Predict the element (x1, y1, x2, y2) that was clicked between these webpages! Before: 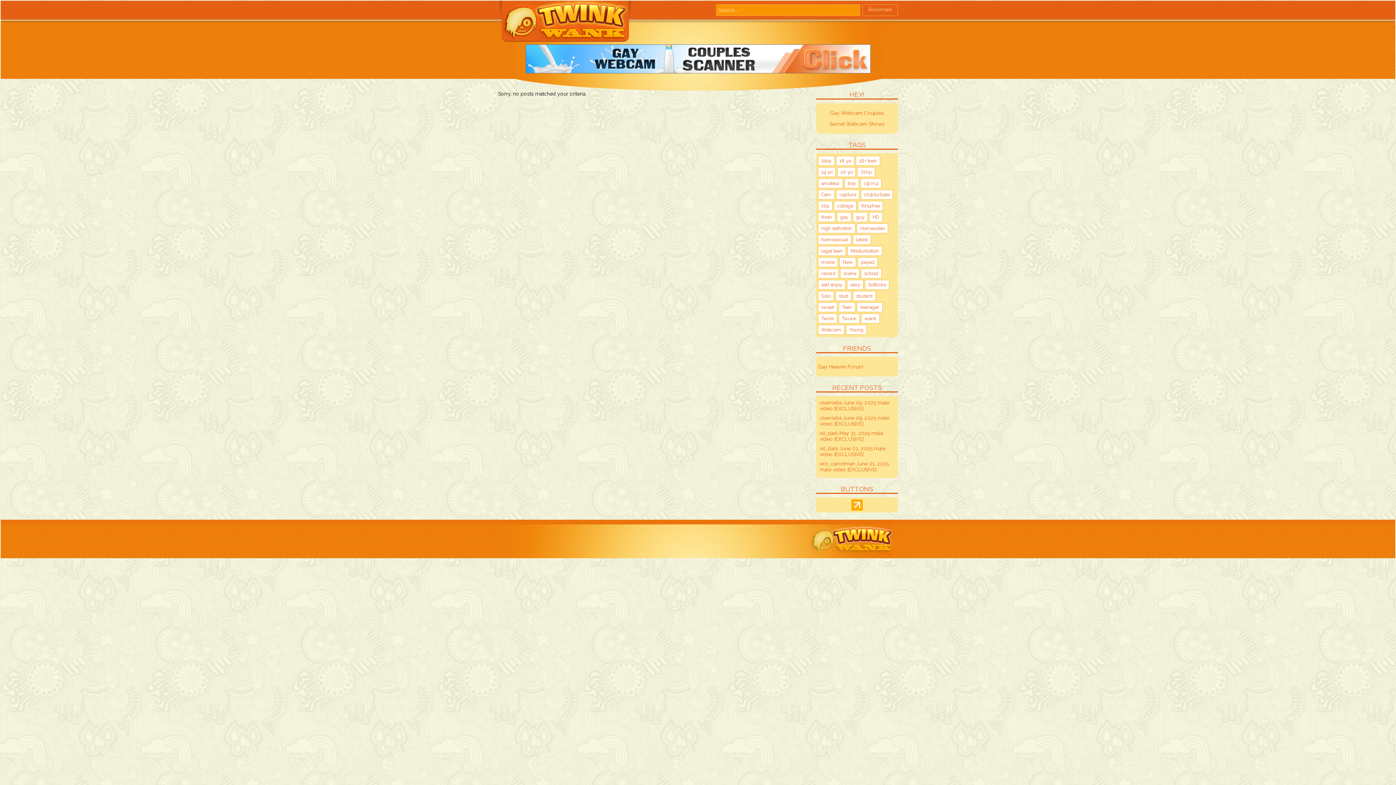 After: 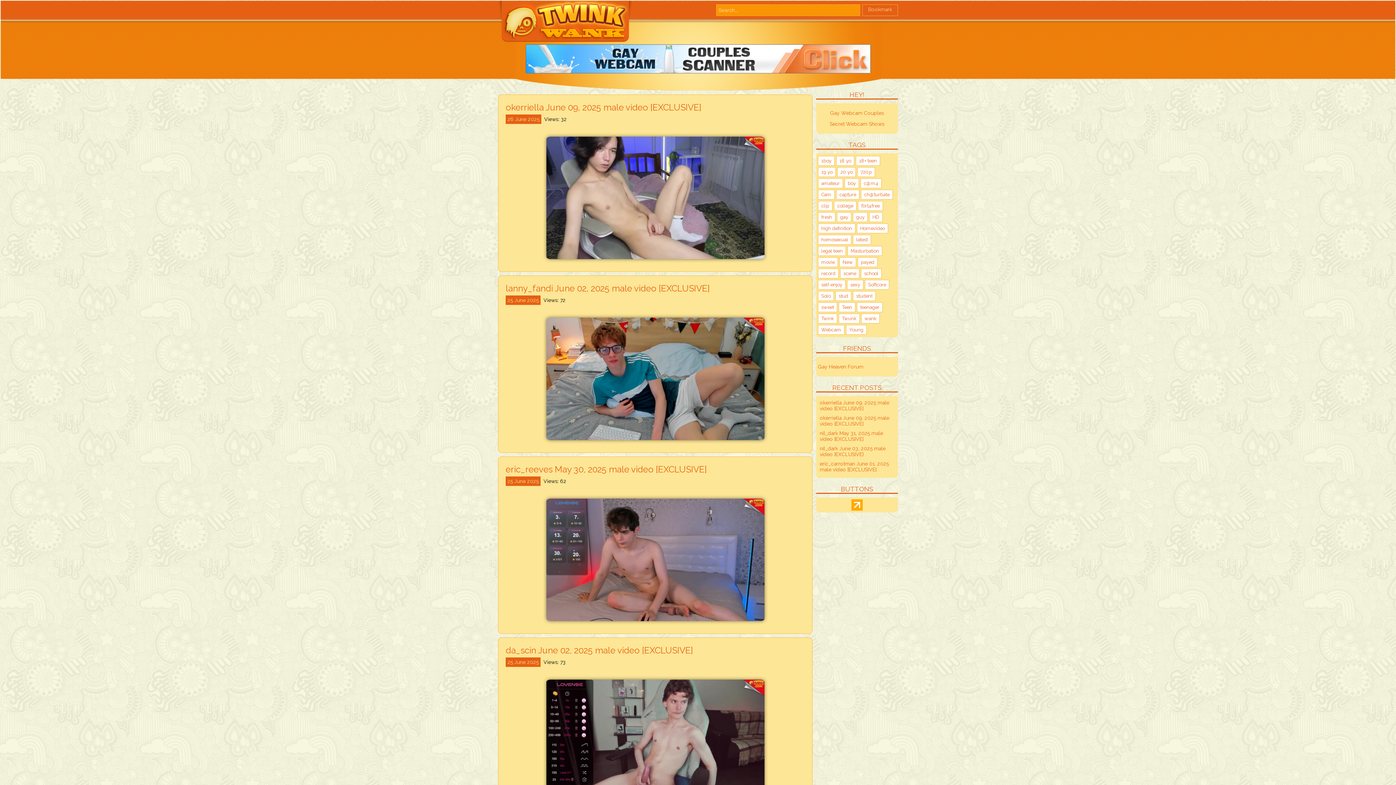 Action: bbox: (818, 246, 846, 256) label: legal teen (191 items)